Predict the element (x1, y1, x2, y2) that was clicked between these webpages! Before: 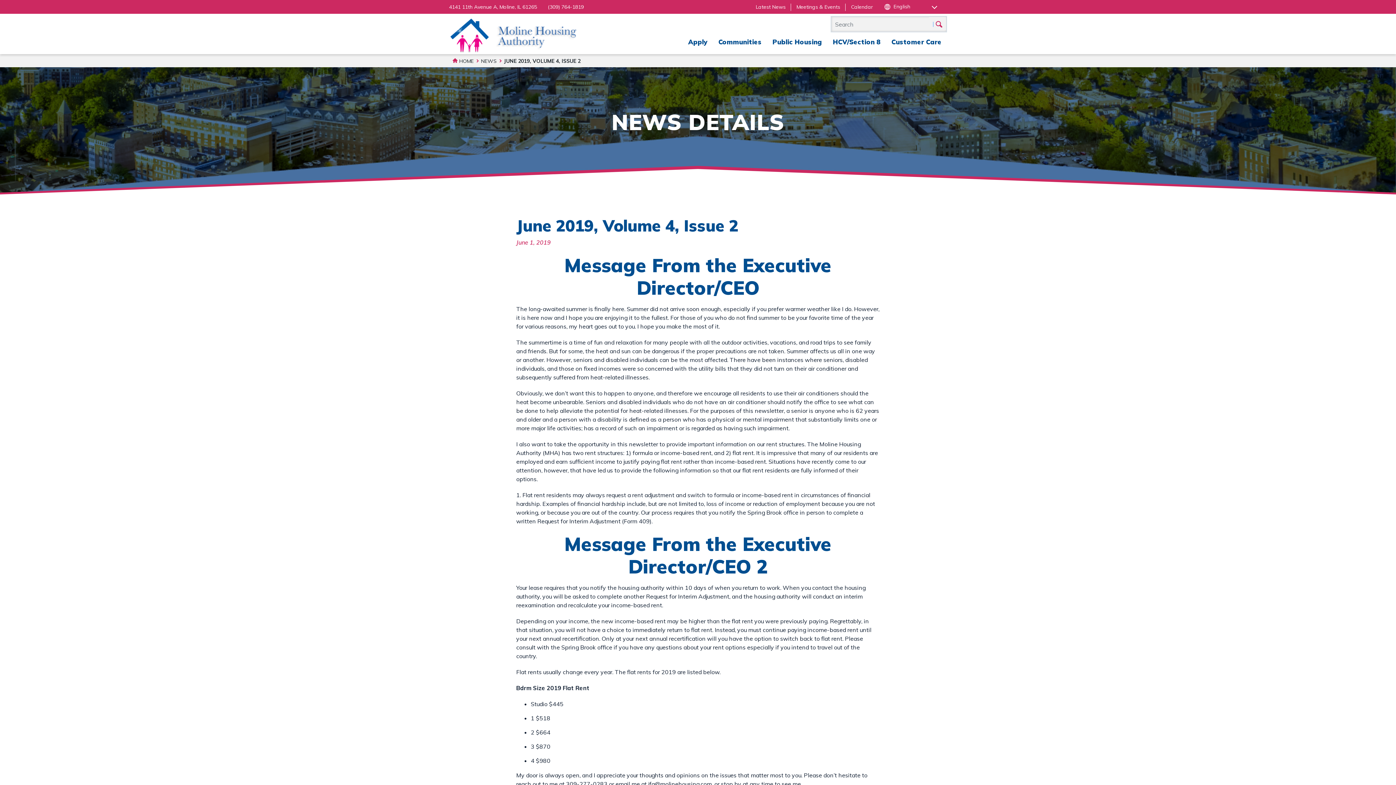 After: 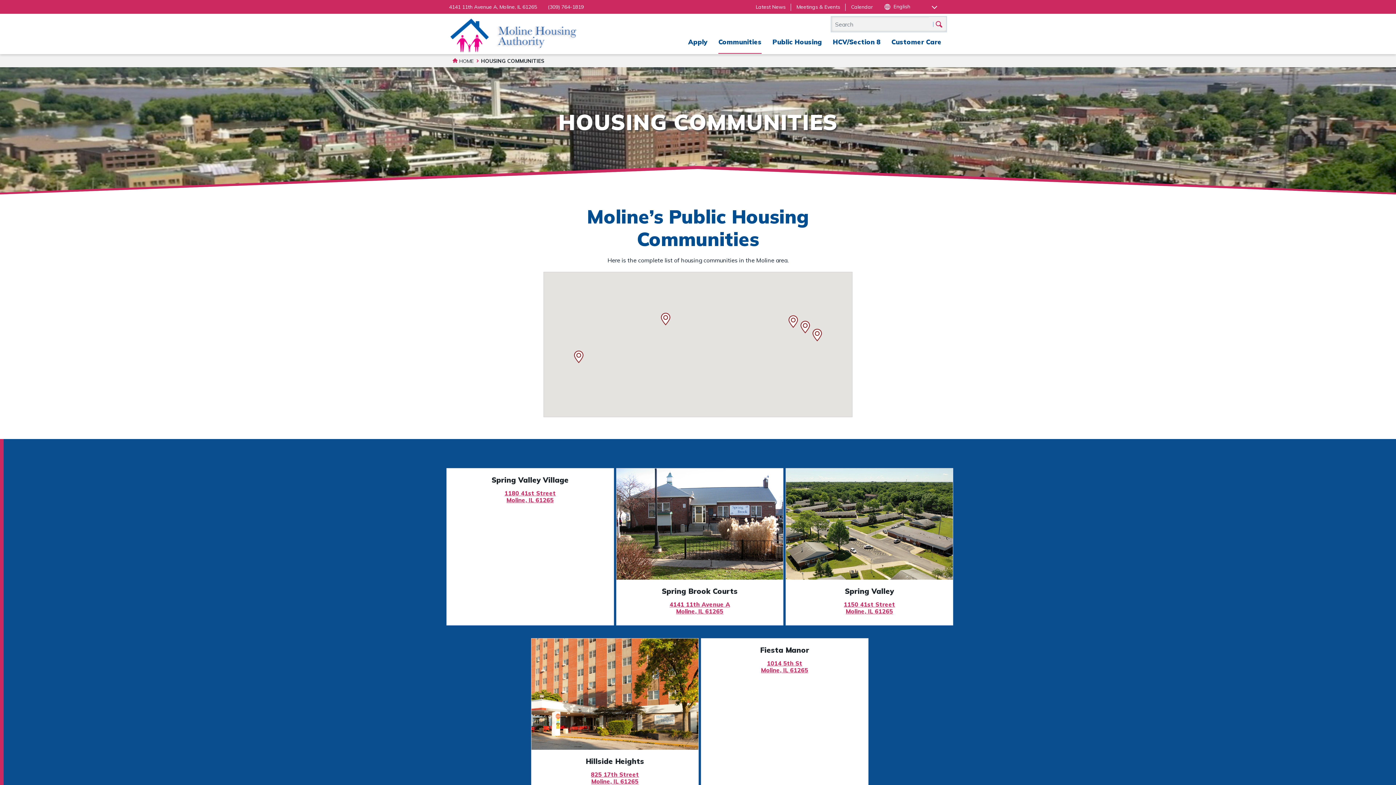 Action: bbox: (713, 32, 767, 53) label: Communities